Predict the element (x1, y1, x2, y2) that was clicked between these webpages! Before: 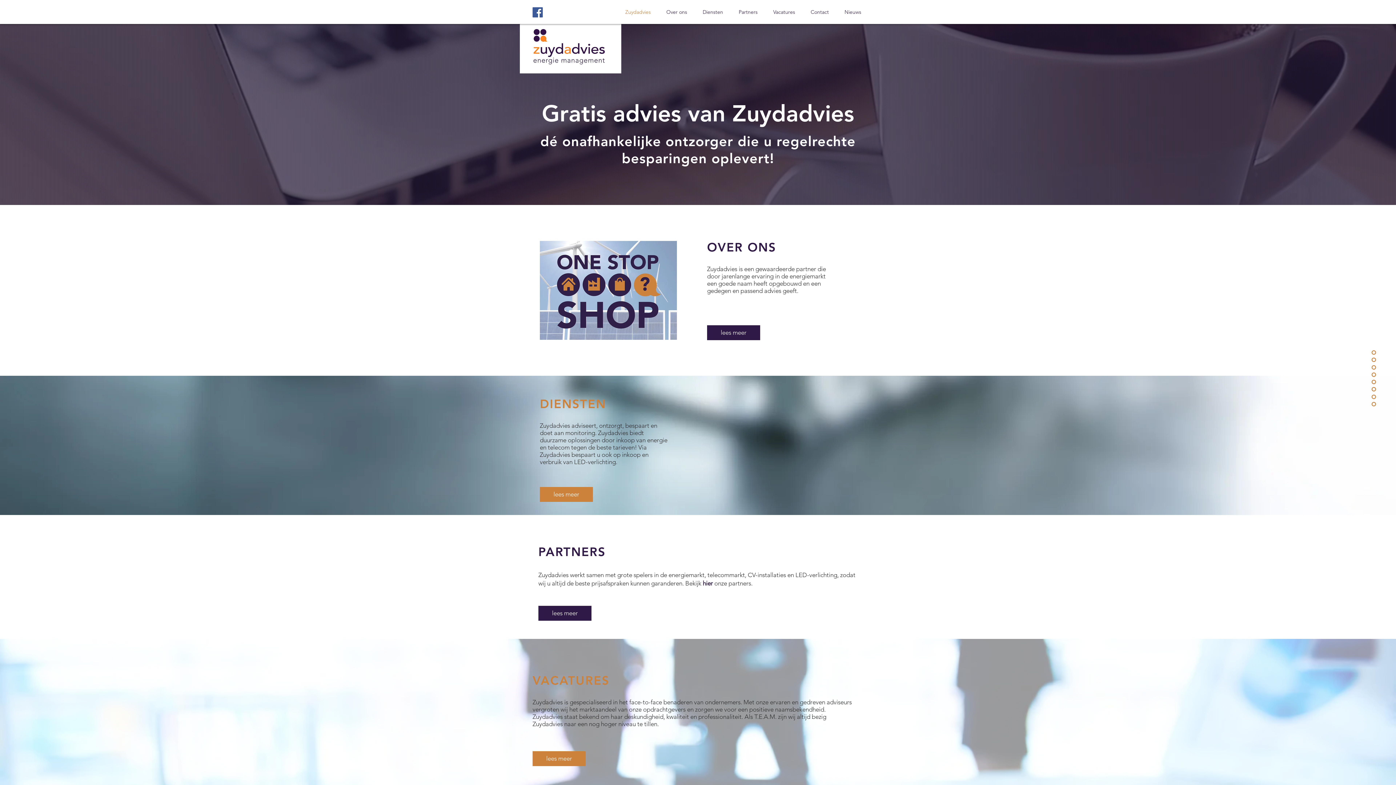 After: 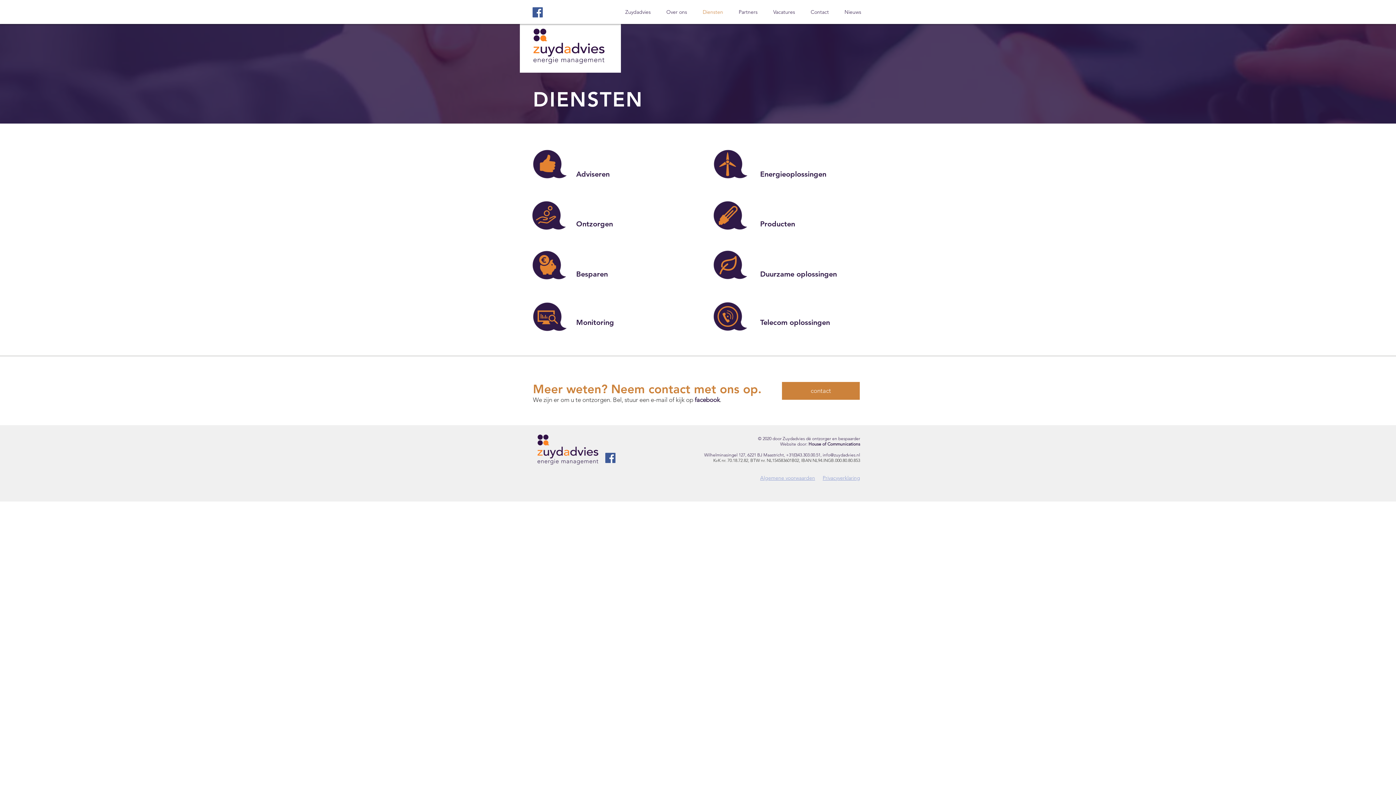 Action: bbox: (697, 7, 733, 17) label: Diensten